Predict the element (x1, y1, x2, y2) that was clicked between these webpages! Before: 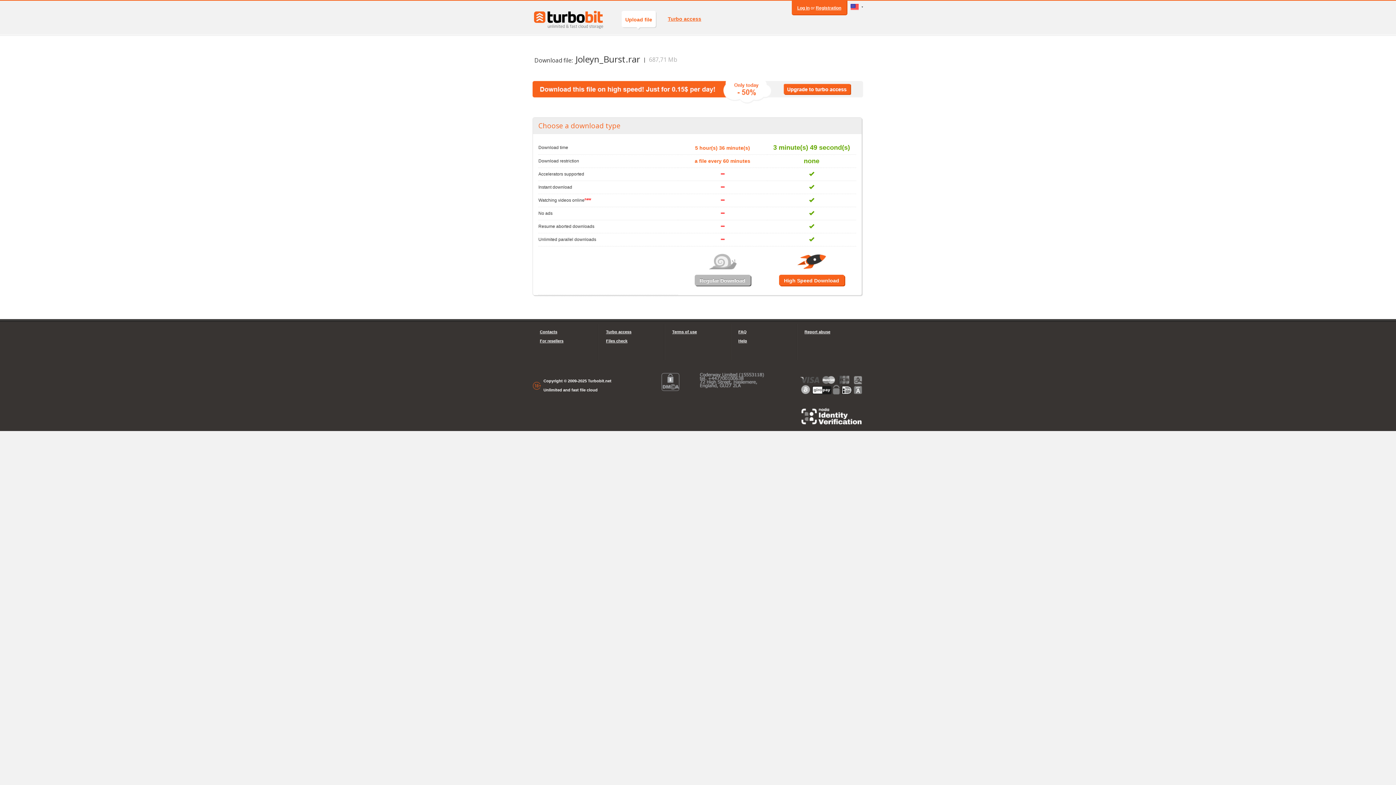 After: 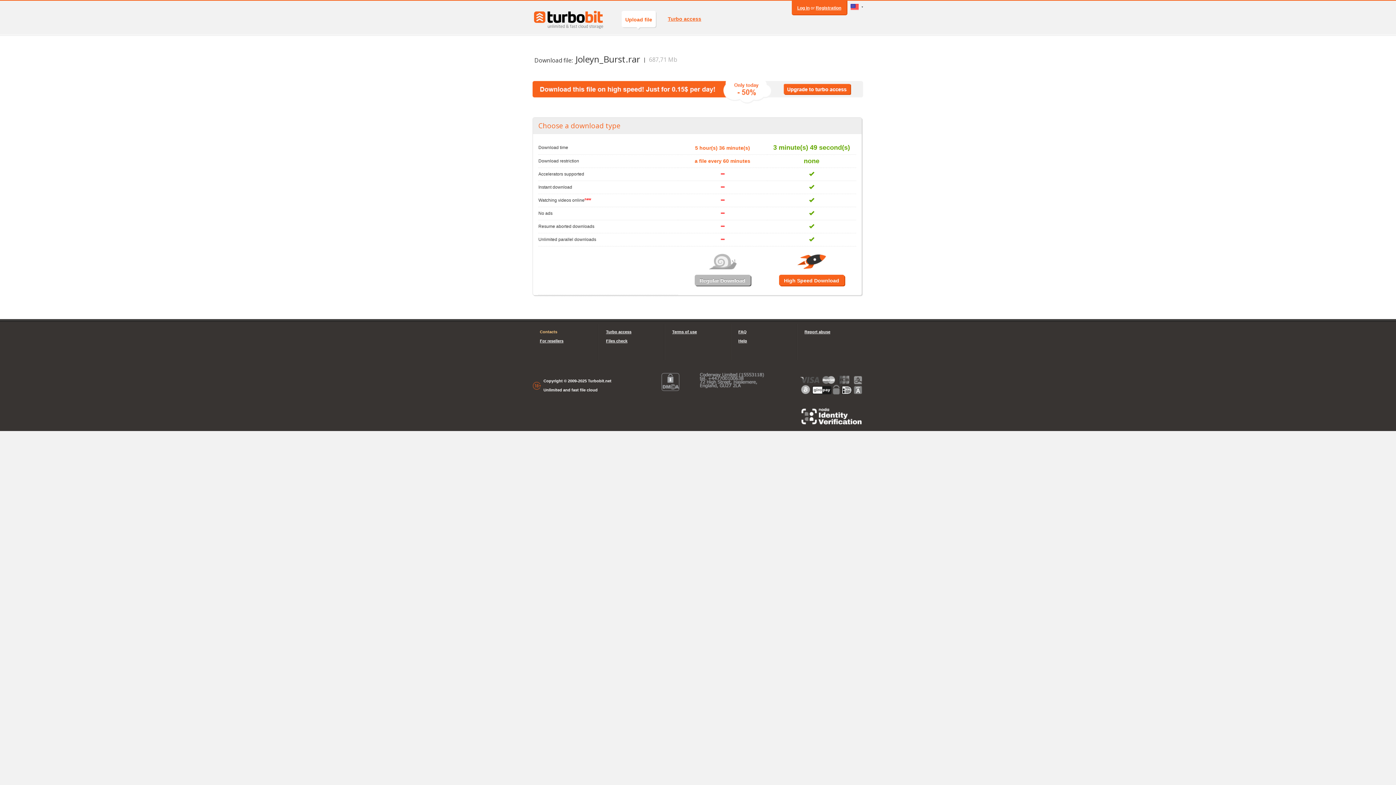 Action: label: Contacts bbox: (540, 327, 591, 336)